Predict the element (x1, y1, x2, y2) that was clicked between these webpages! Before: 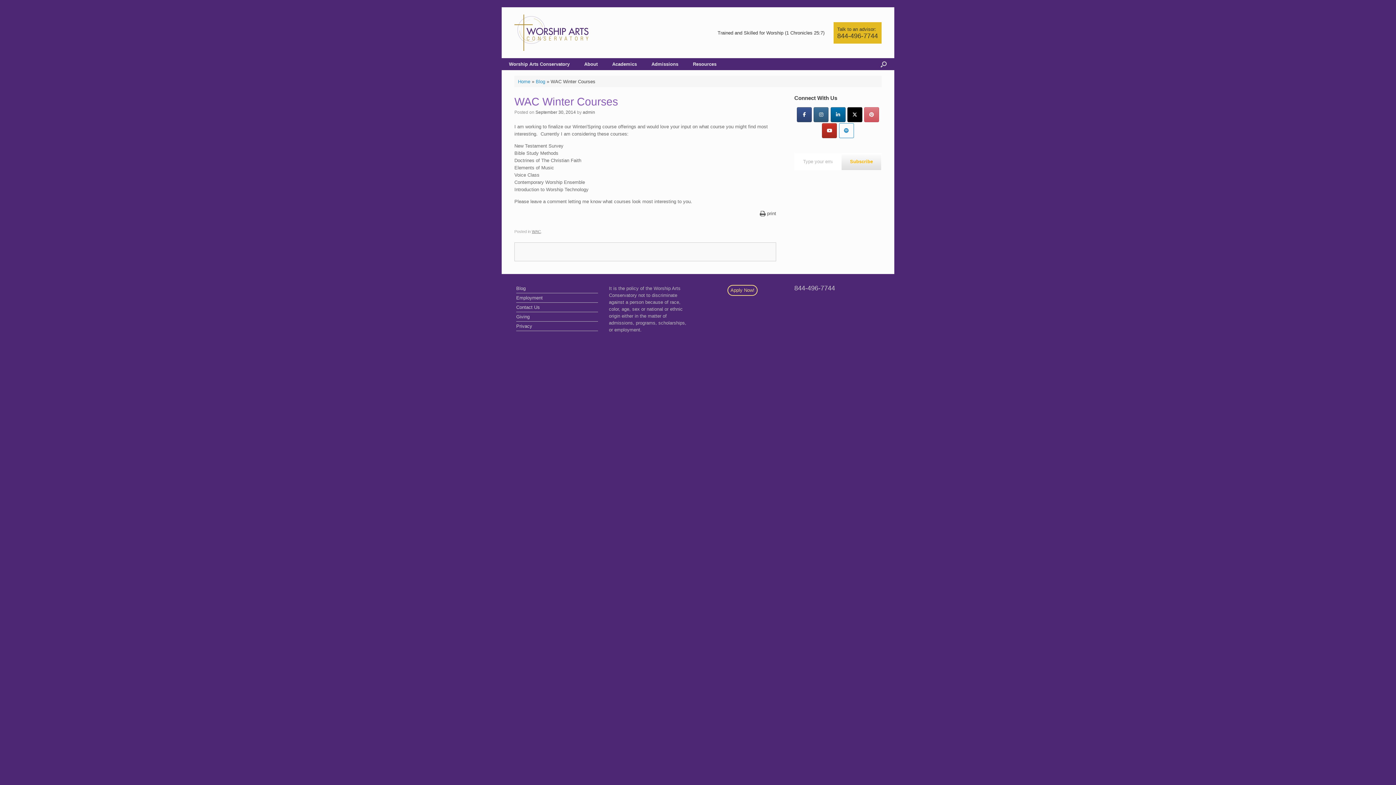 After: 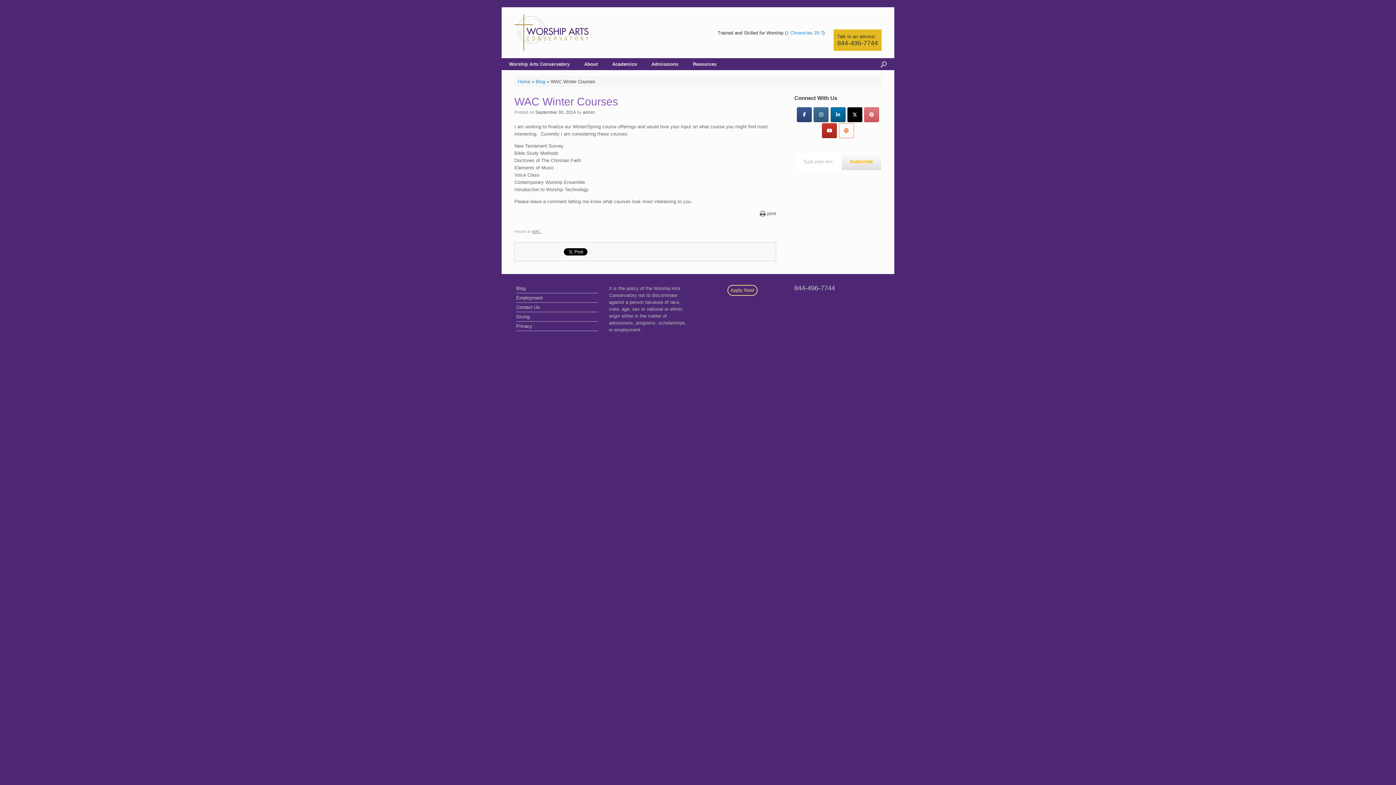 Action: label: Worship Arts Conservatory on Spotify bbox: (839, 123, 854, 138)